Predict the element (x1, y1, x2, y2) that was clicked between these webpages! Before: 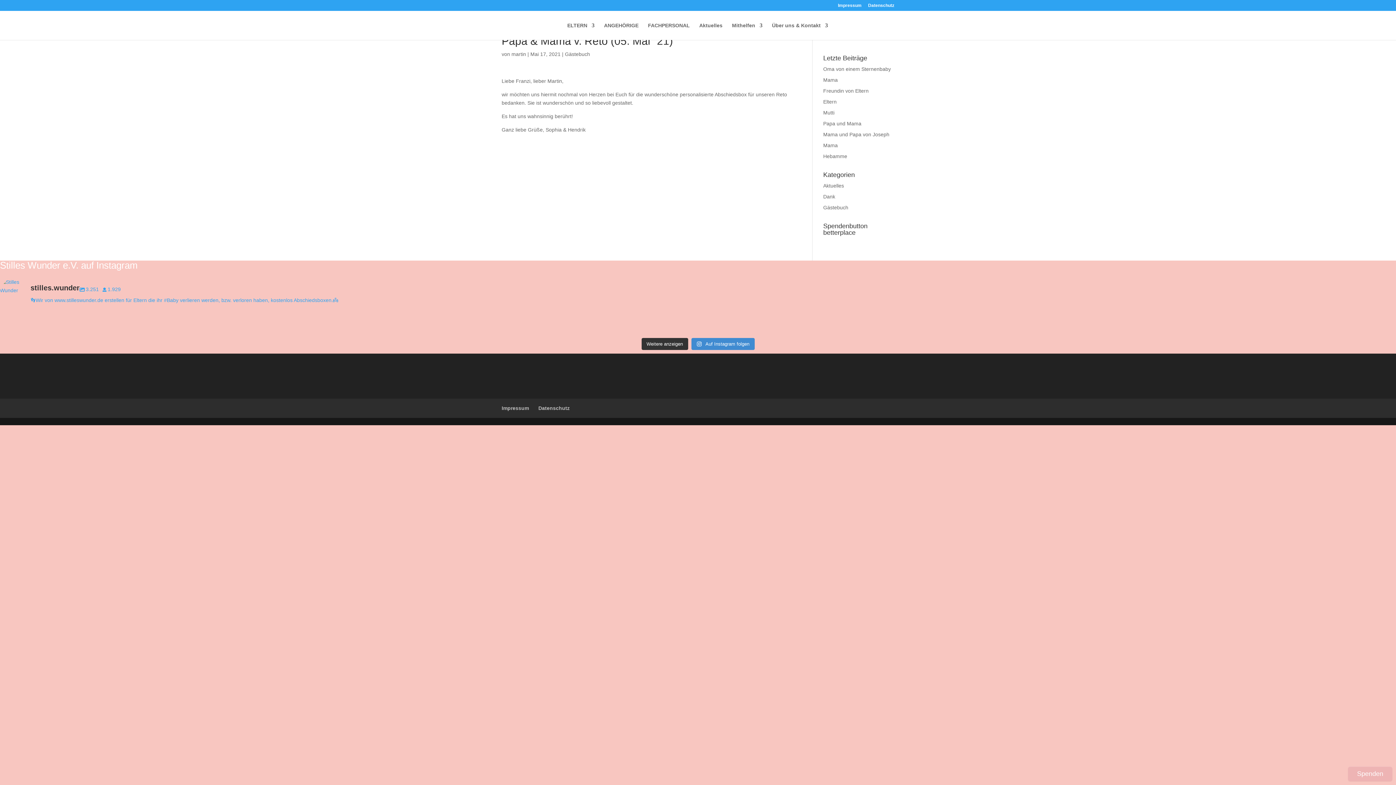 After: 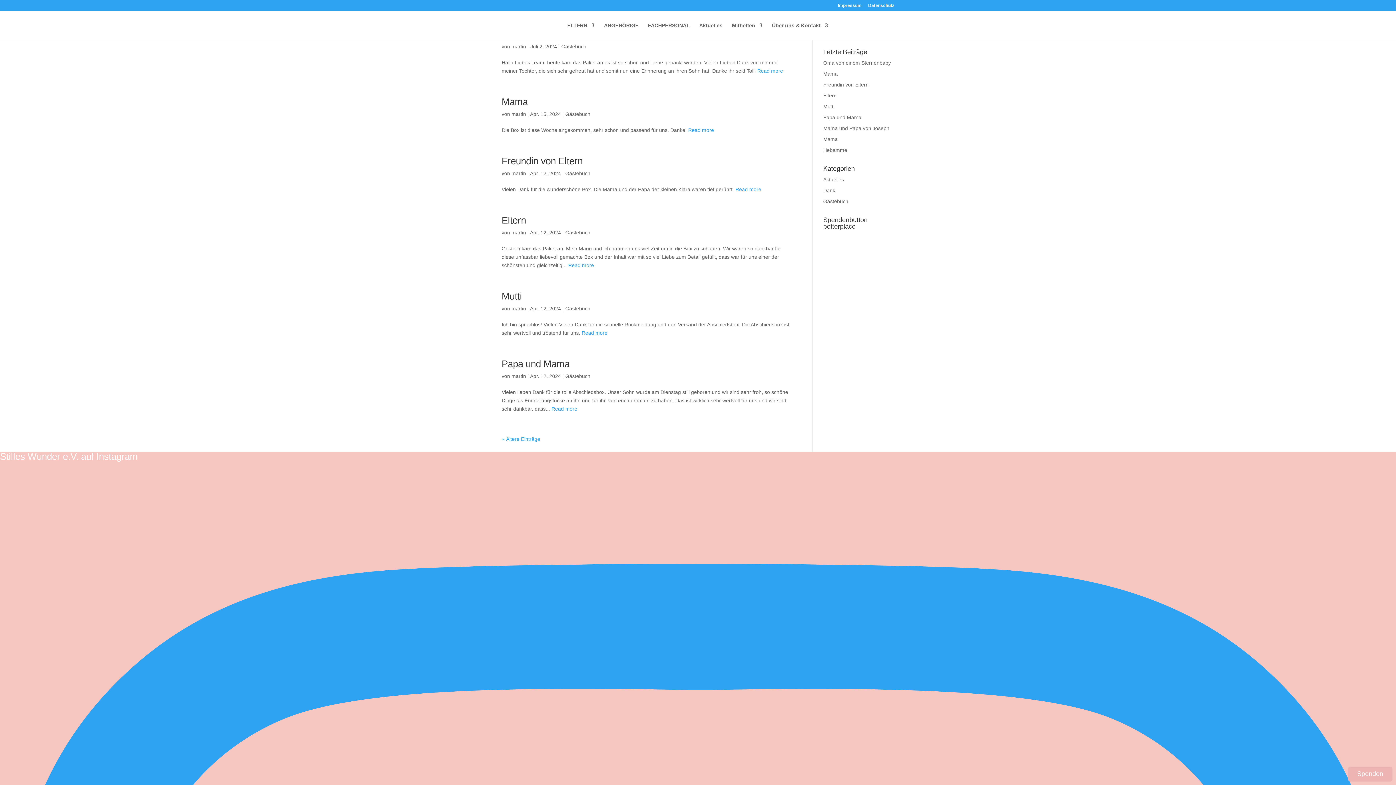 Action: label: Gästebuch bbox: (823, 204, 848, 210)